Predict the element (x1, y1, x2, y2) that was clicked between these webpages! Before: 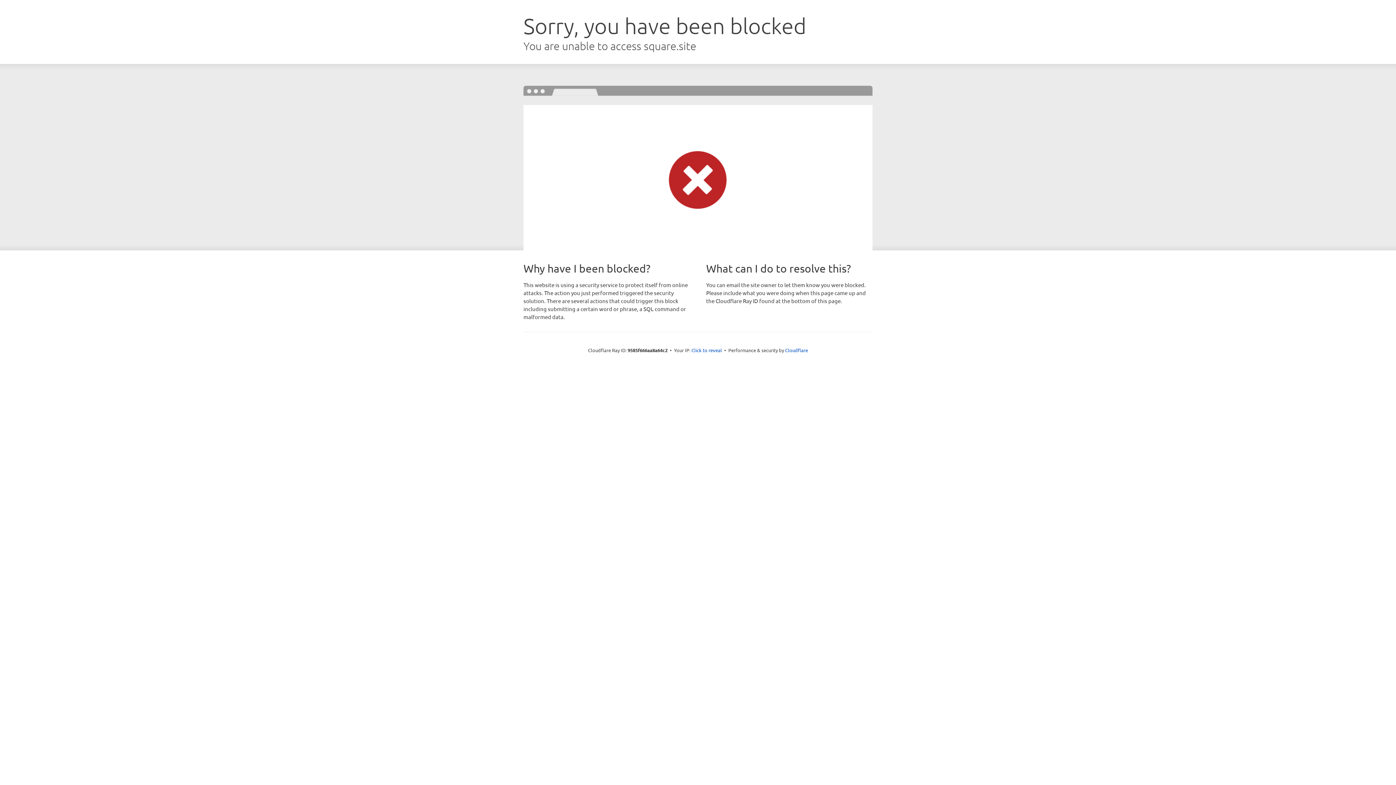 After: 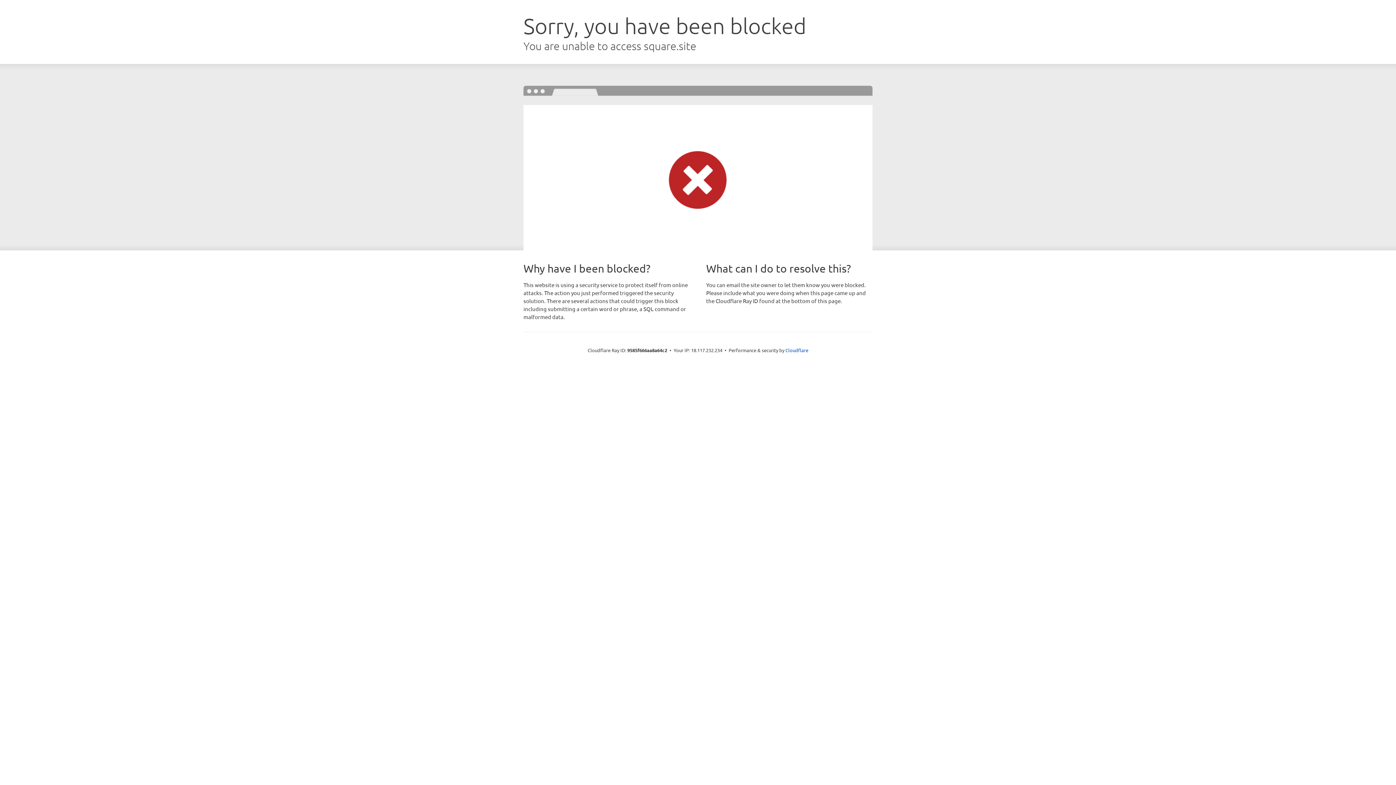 Action: bbox: (691, 346, 722, 353) label: Click to reveal